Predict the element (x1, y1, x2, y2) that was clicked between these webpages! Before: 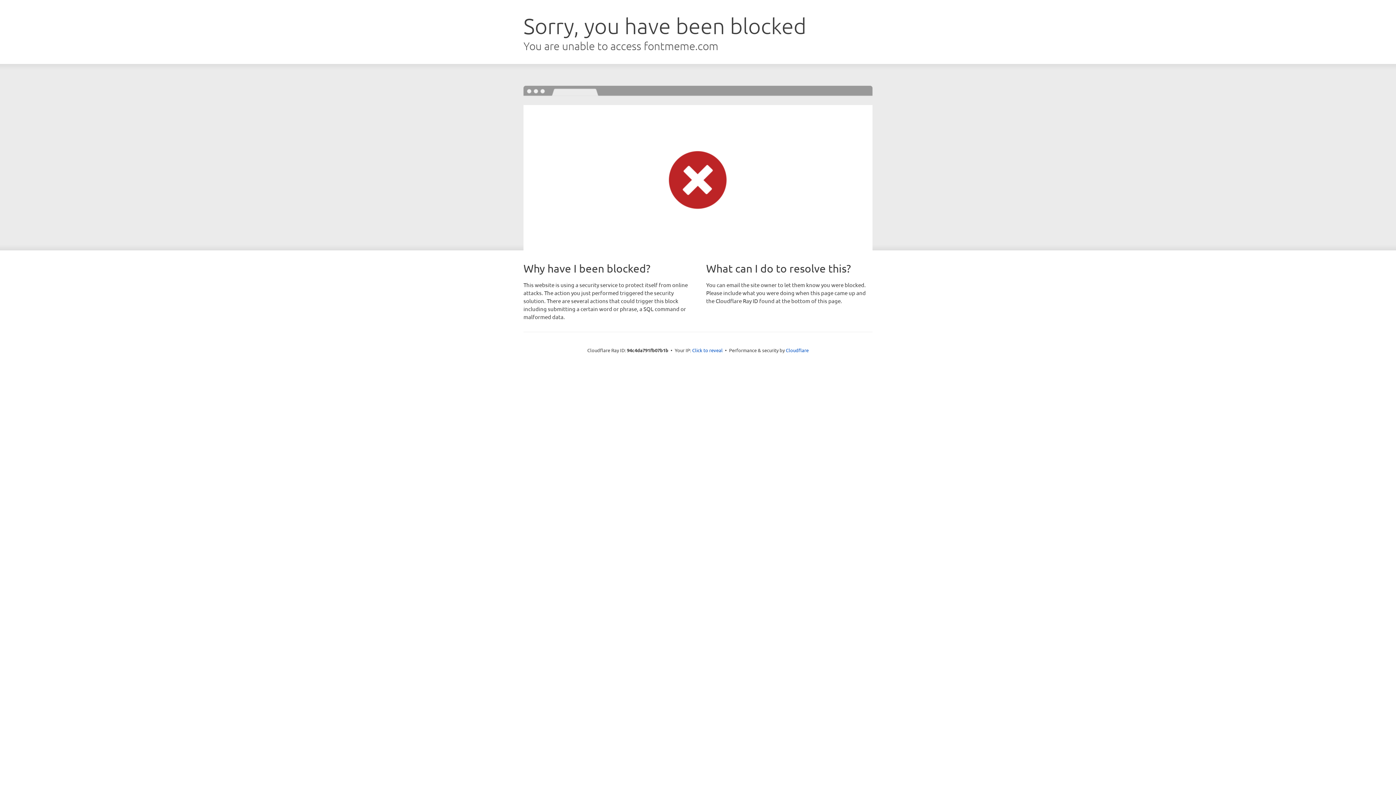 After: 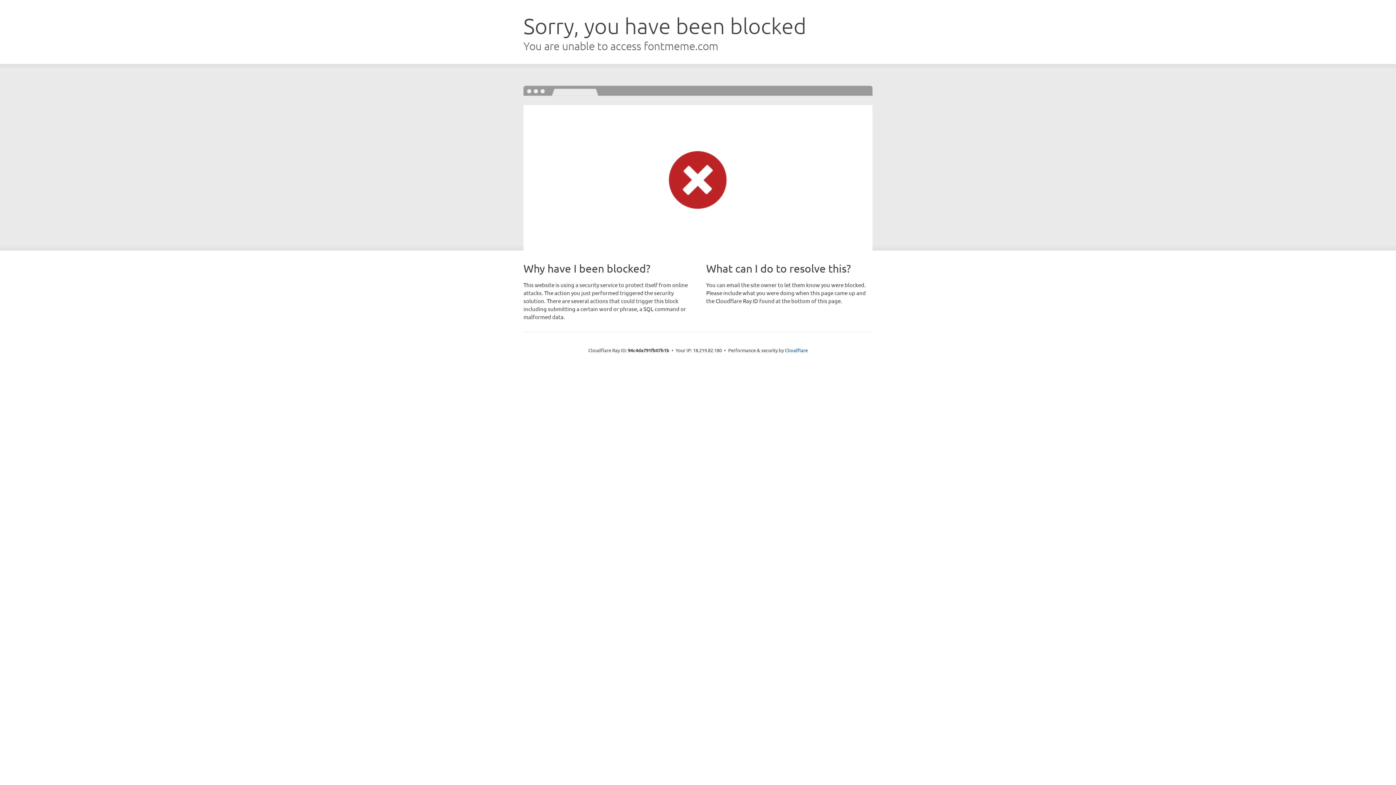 Action: bbox: (692, 346, 722, 353) label: Click to reveal